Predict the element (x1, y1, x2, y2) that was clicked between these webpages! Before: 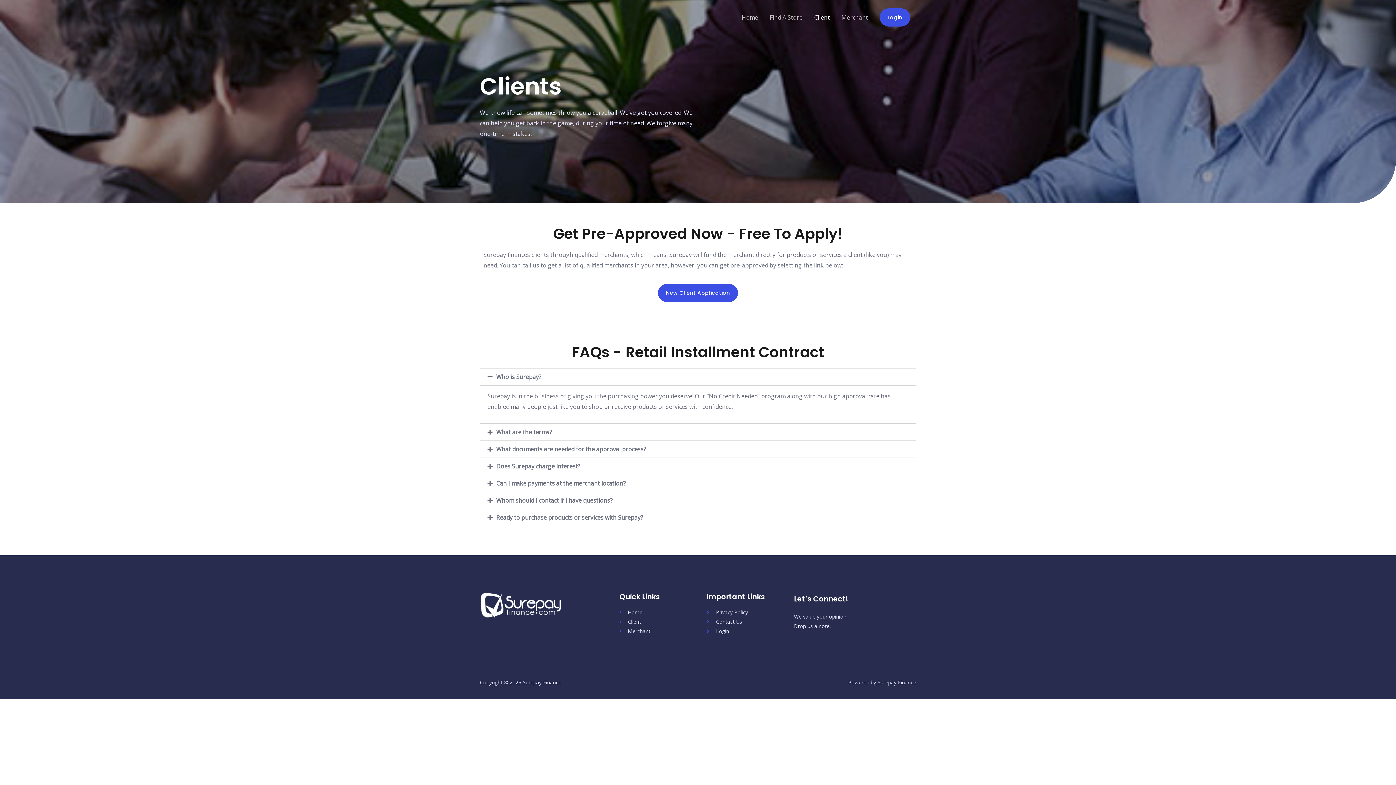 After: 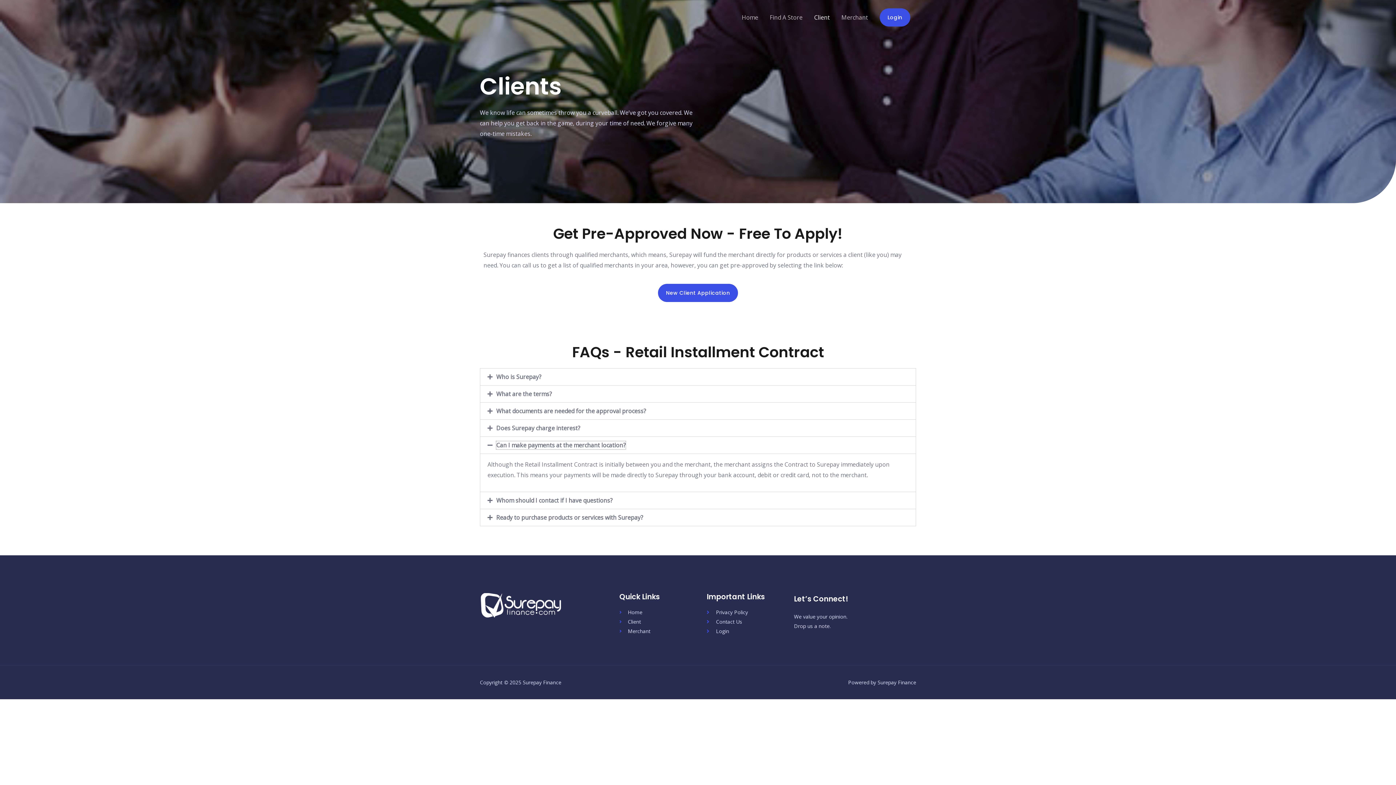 Action: bbox: (496, 479, 625, 487) label: Can I make payments at the merchant location?